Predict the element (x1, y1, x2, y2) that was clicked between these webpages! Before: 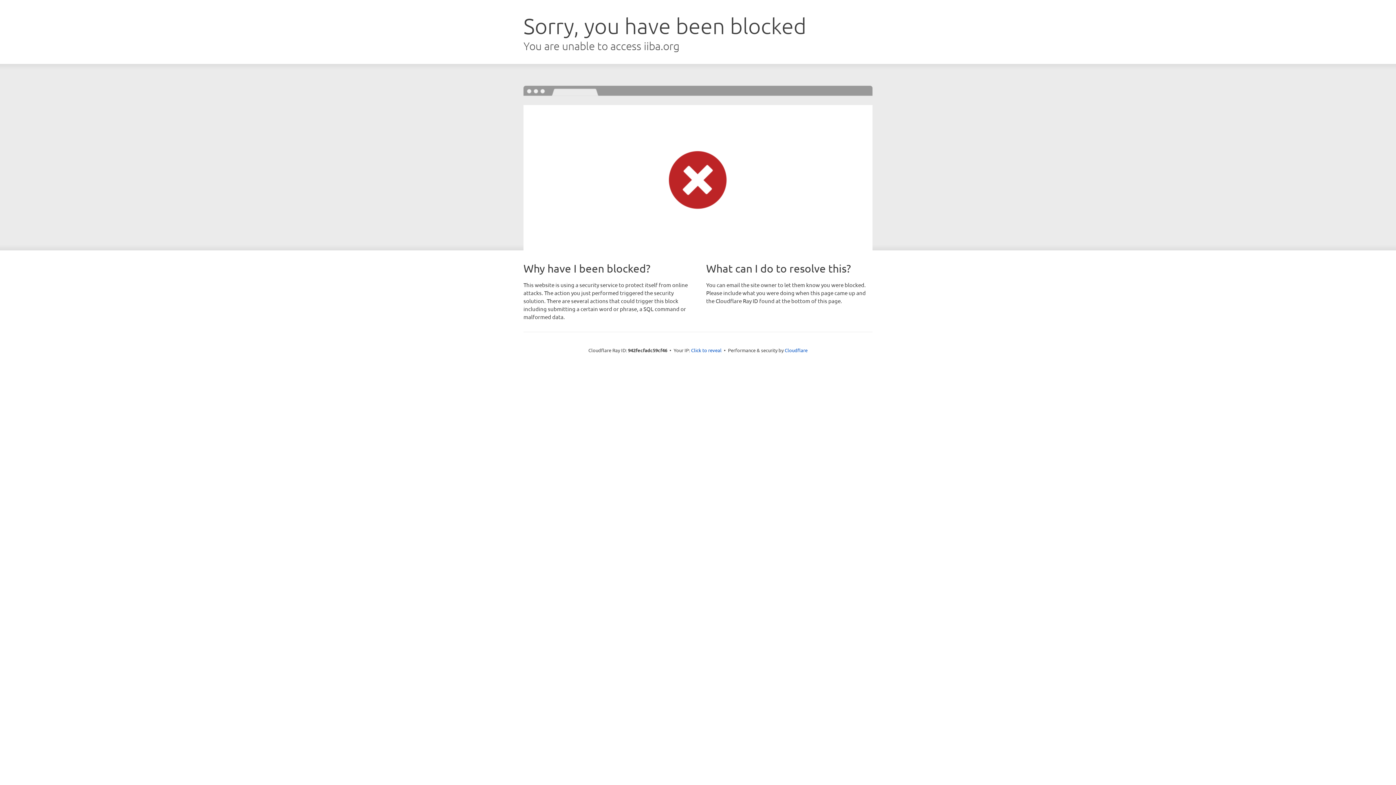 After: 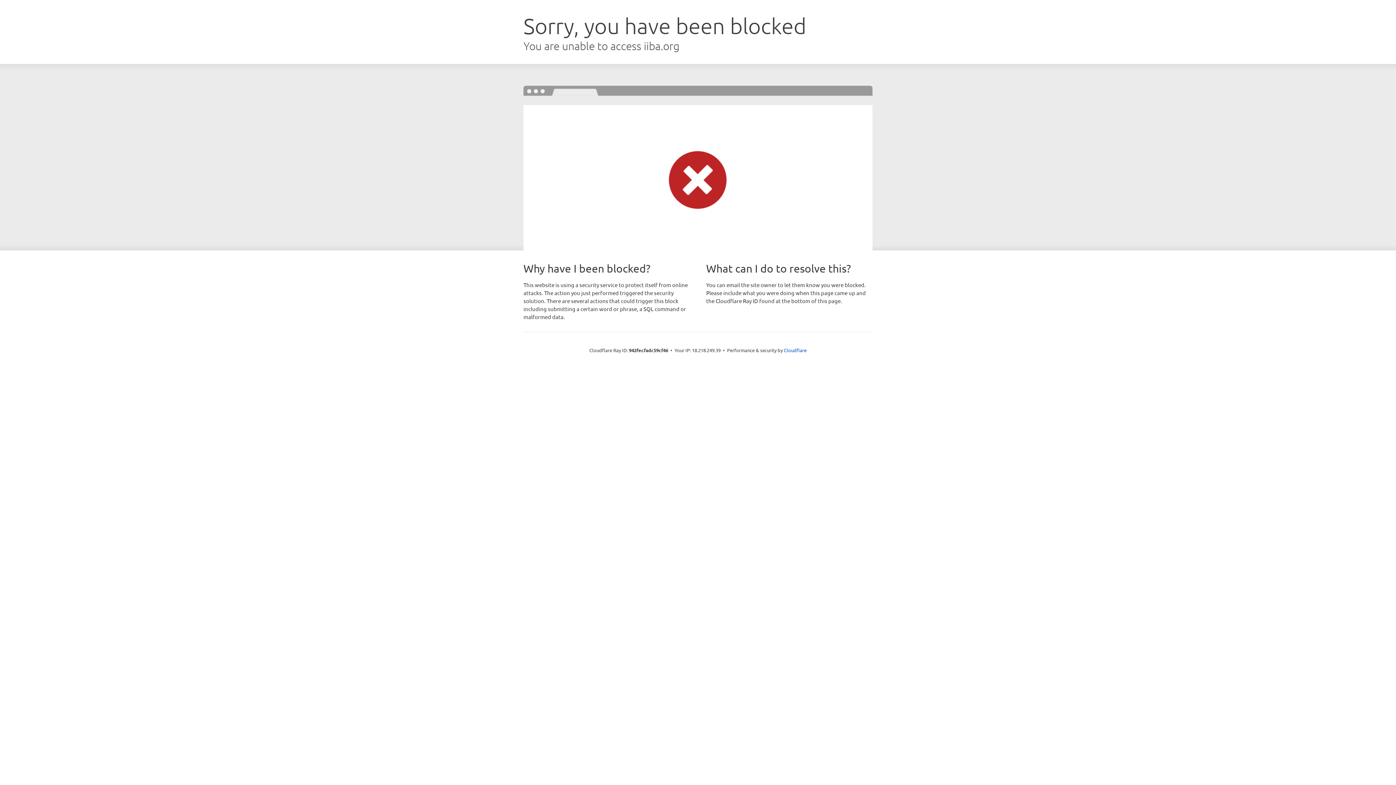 Action: label: Click to reveal bbox: (691, 346, 721, 353)